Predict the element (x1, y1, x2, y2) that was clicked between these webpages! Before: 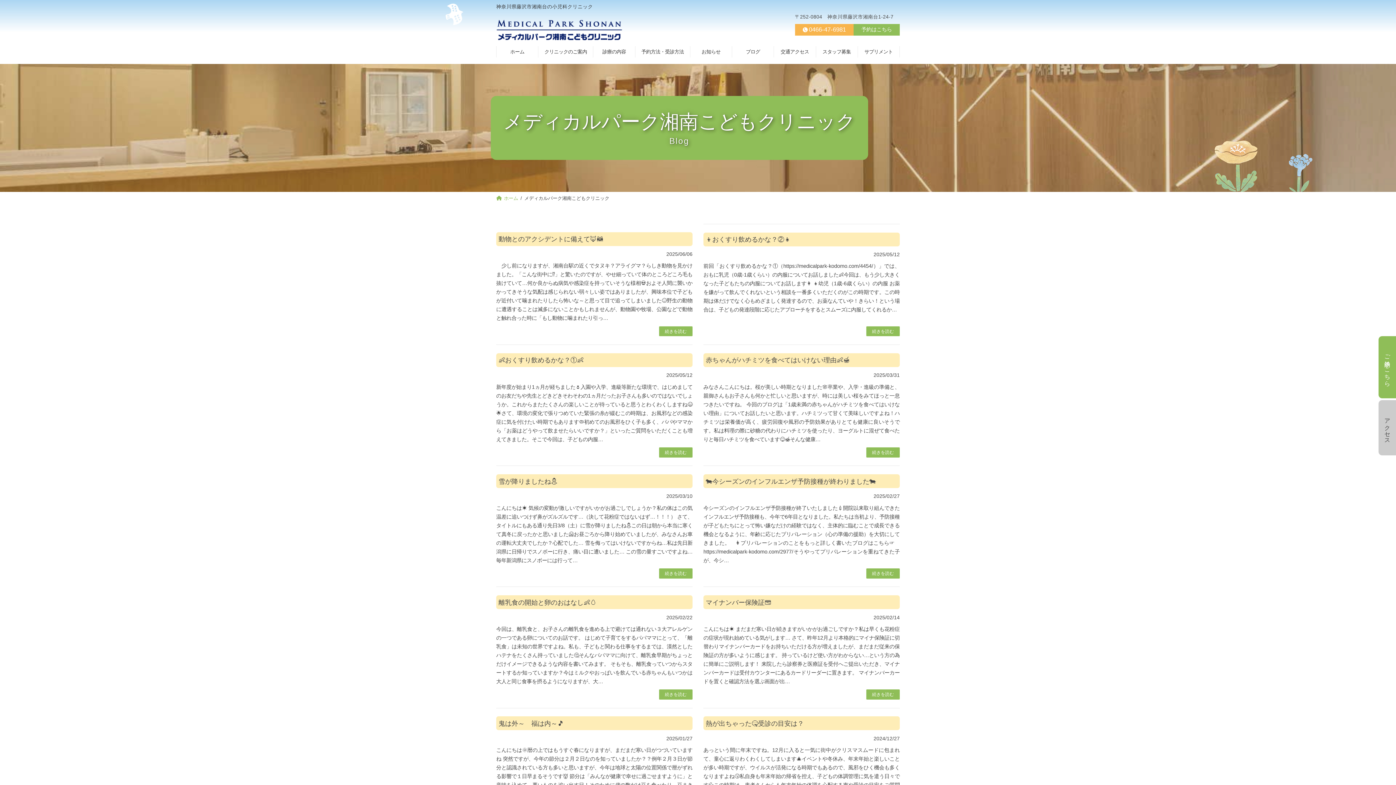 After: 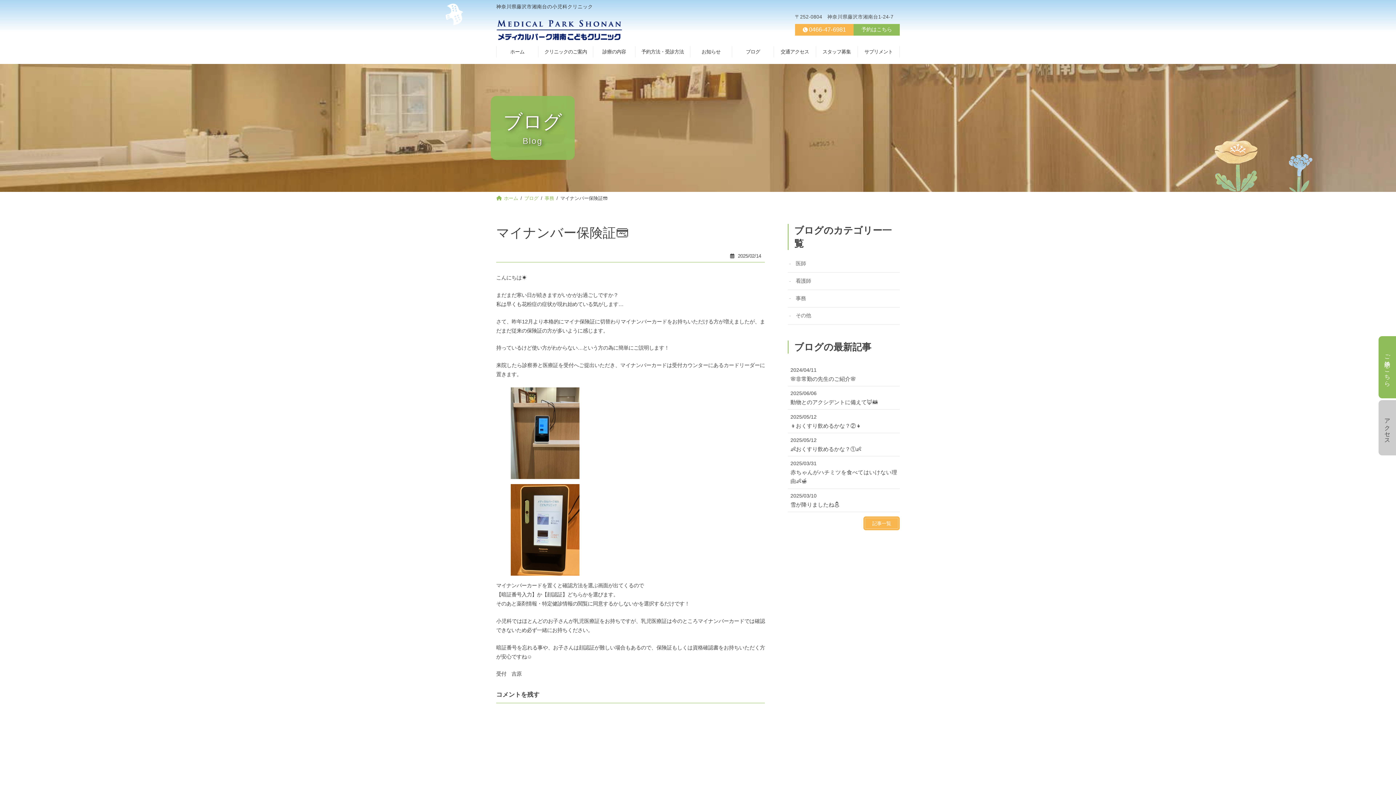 Action: bbox: (705, 598, 771, 606) label: マイナンバー保険証💳